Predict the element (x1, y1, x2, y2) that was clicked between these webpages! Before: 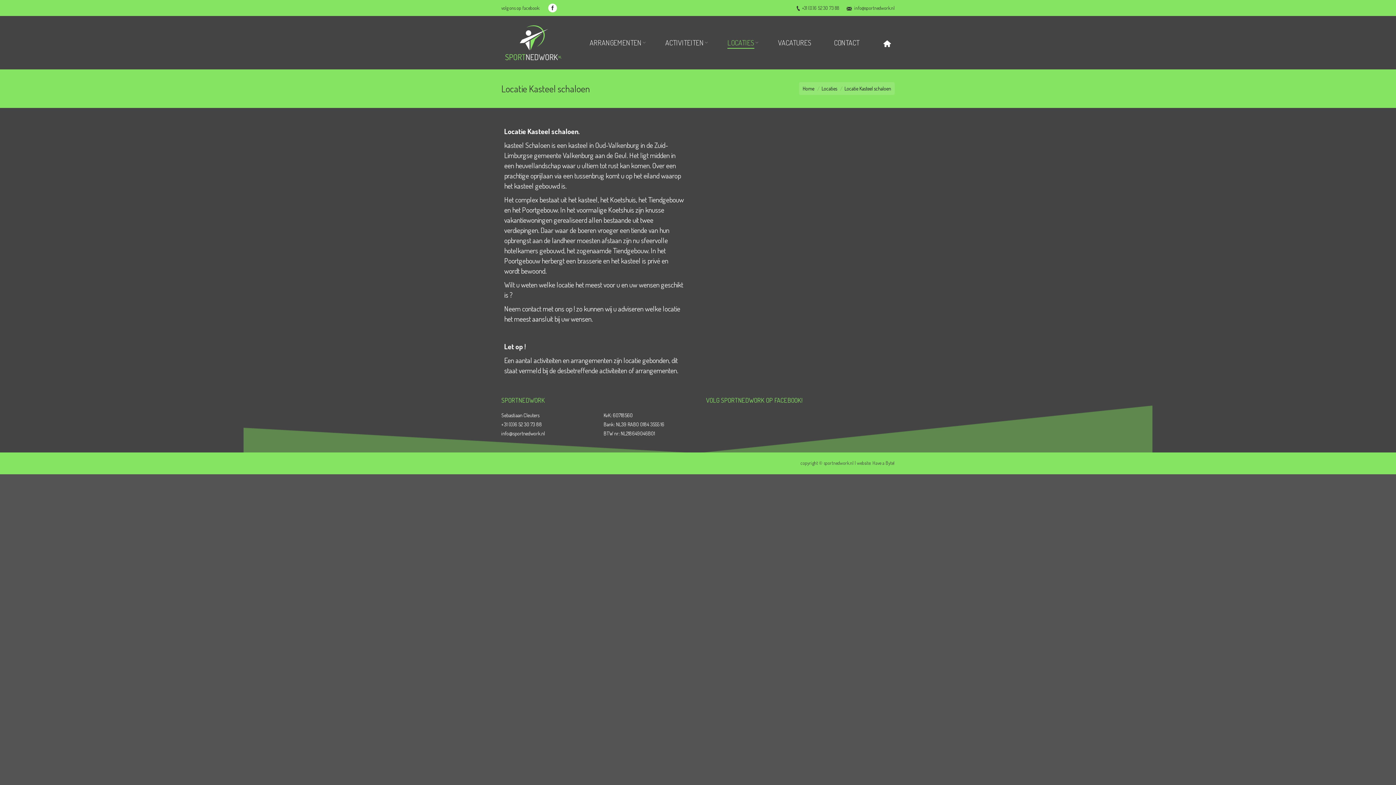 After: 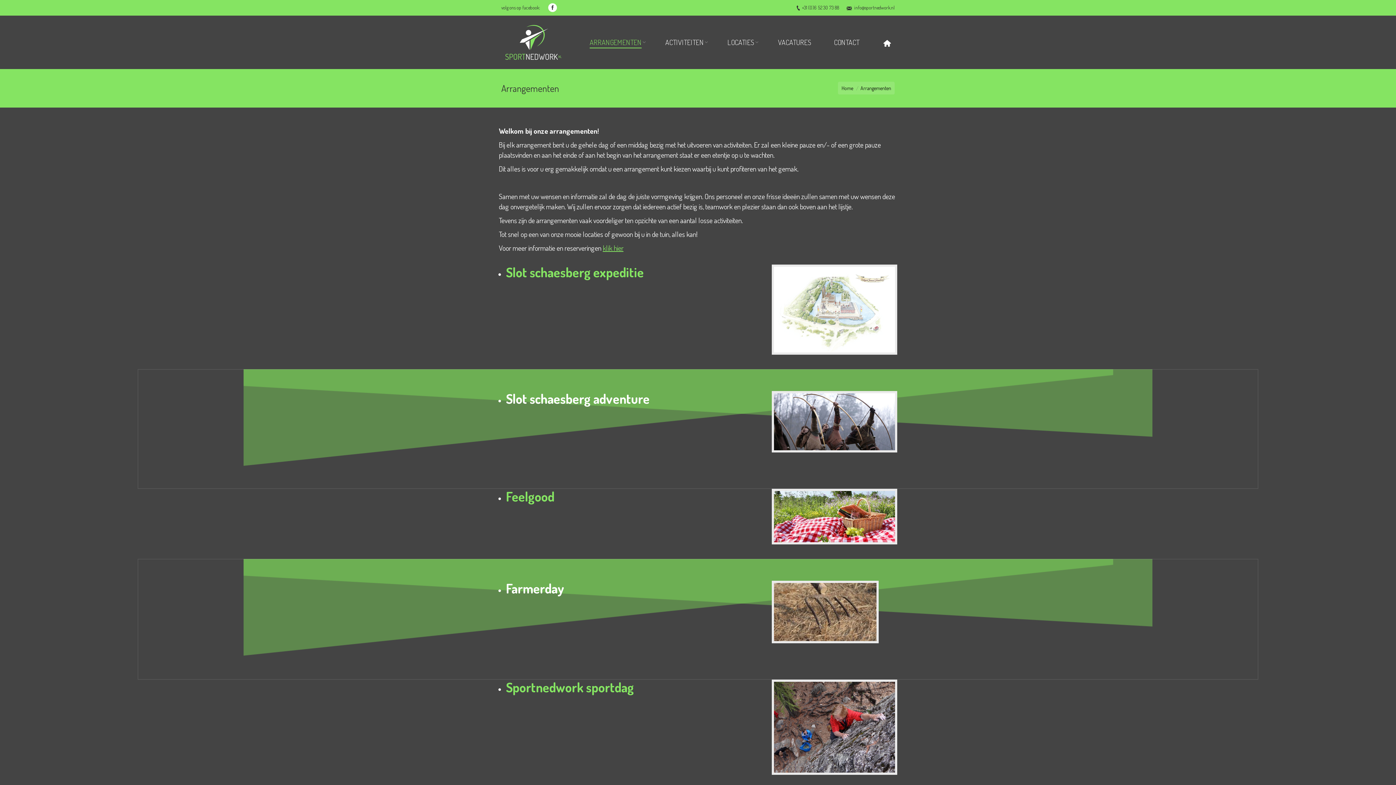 Action: label: ARRANGEMENTEN bbox: (589, 36, 643, 49)